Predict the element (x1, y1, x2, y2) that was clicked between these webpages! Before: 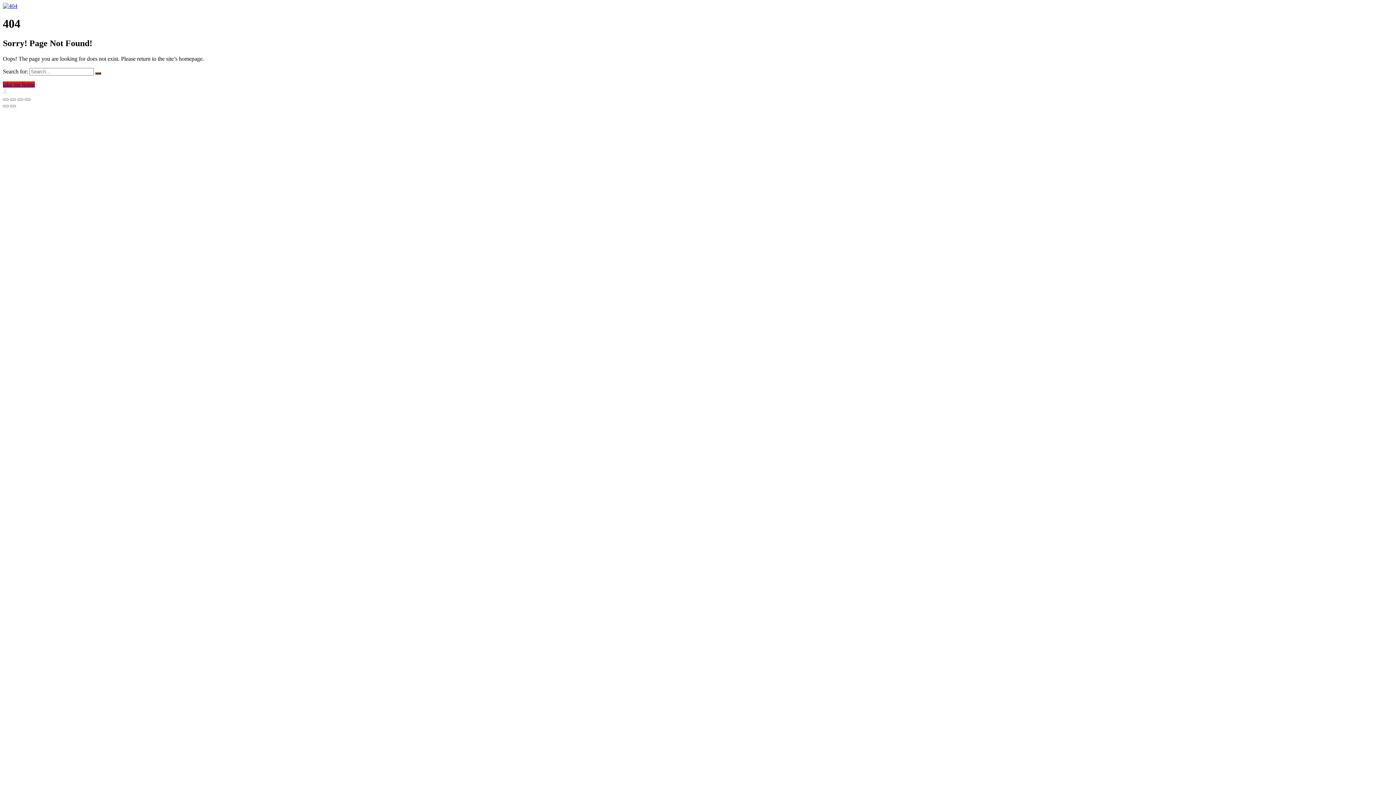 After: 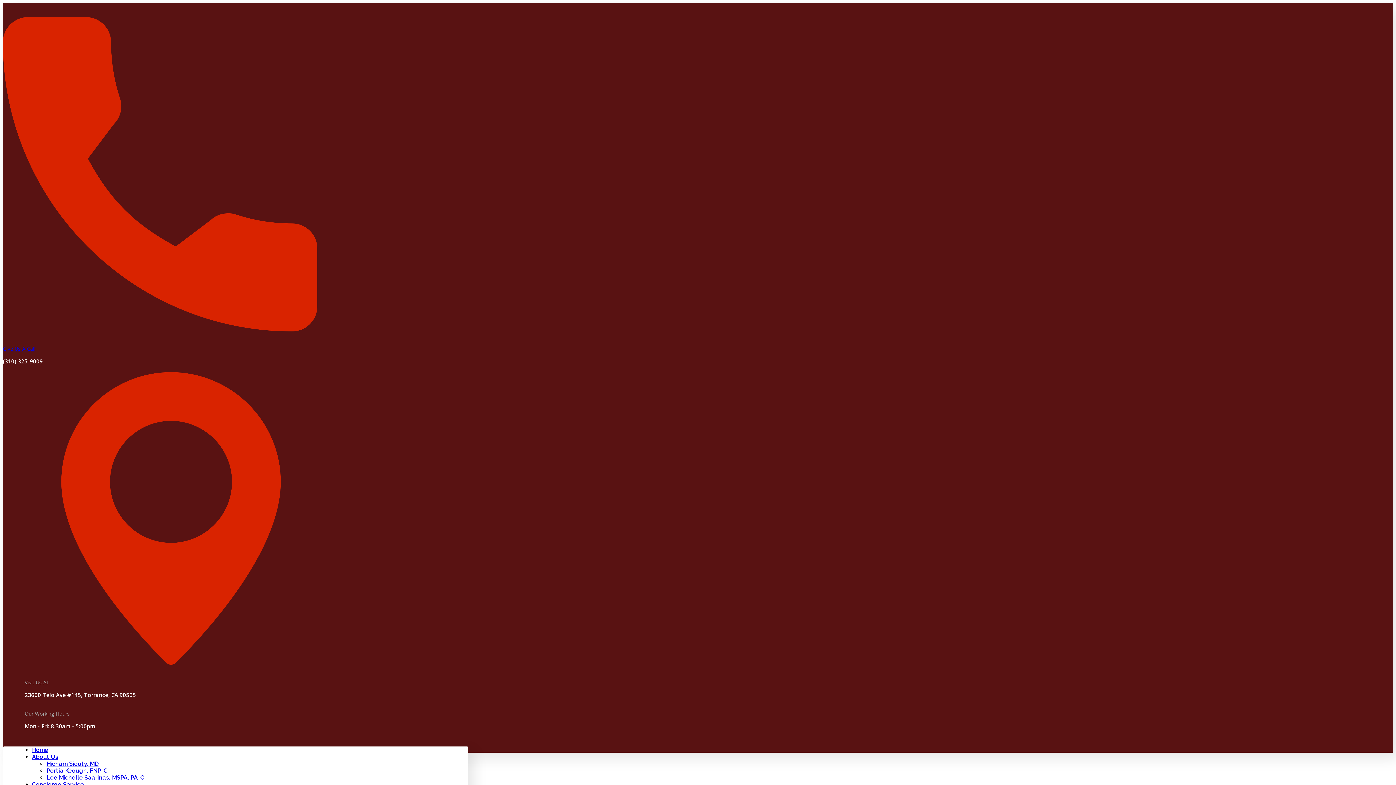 Action: bbox: (2, 2, 17, 9)